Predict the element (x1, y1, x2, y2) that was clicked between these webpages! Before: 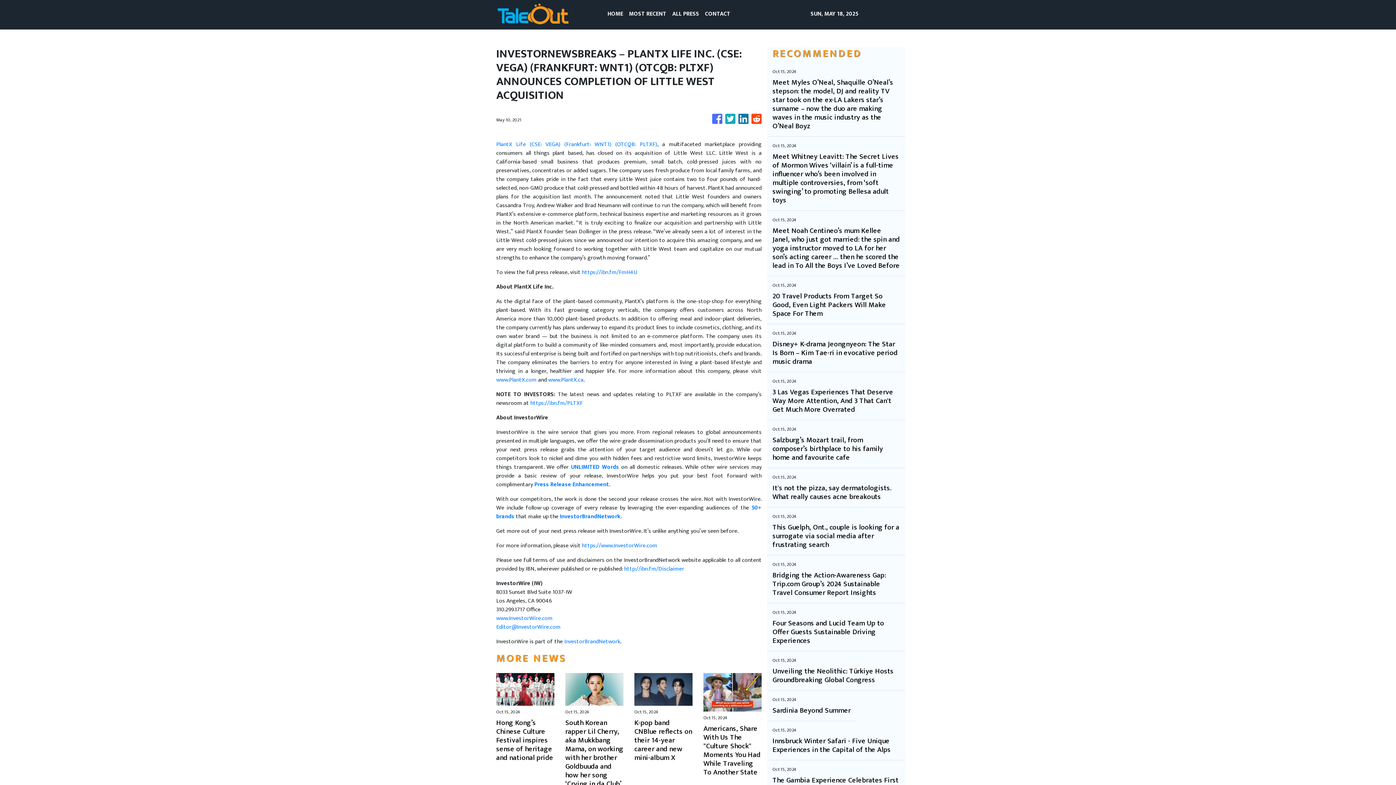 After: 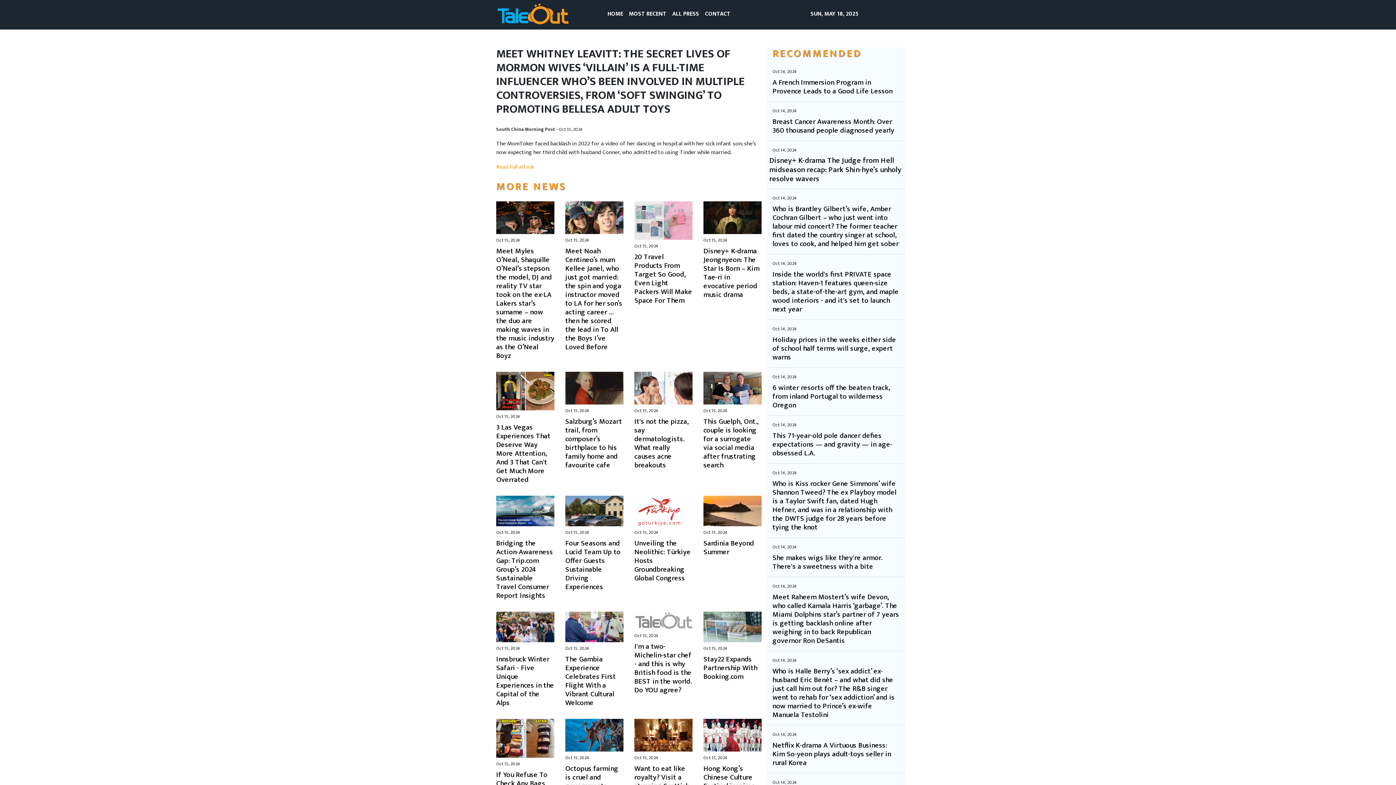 Action: bbox: (772, 152, 900, 204) label: Meet Whitney Leavitt: The Secret Lives of Mormon Wives ‘villain’ is a full-time influencer who’s been involved in multiple controversies, from ‘soft swinging’ to promoting Bellesa adult toys